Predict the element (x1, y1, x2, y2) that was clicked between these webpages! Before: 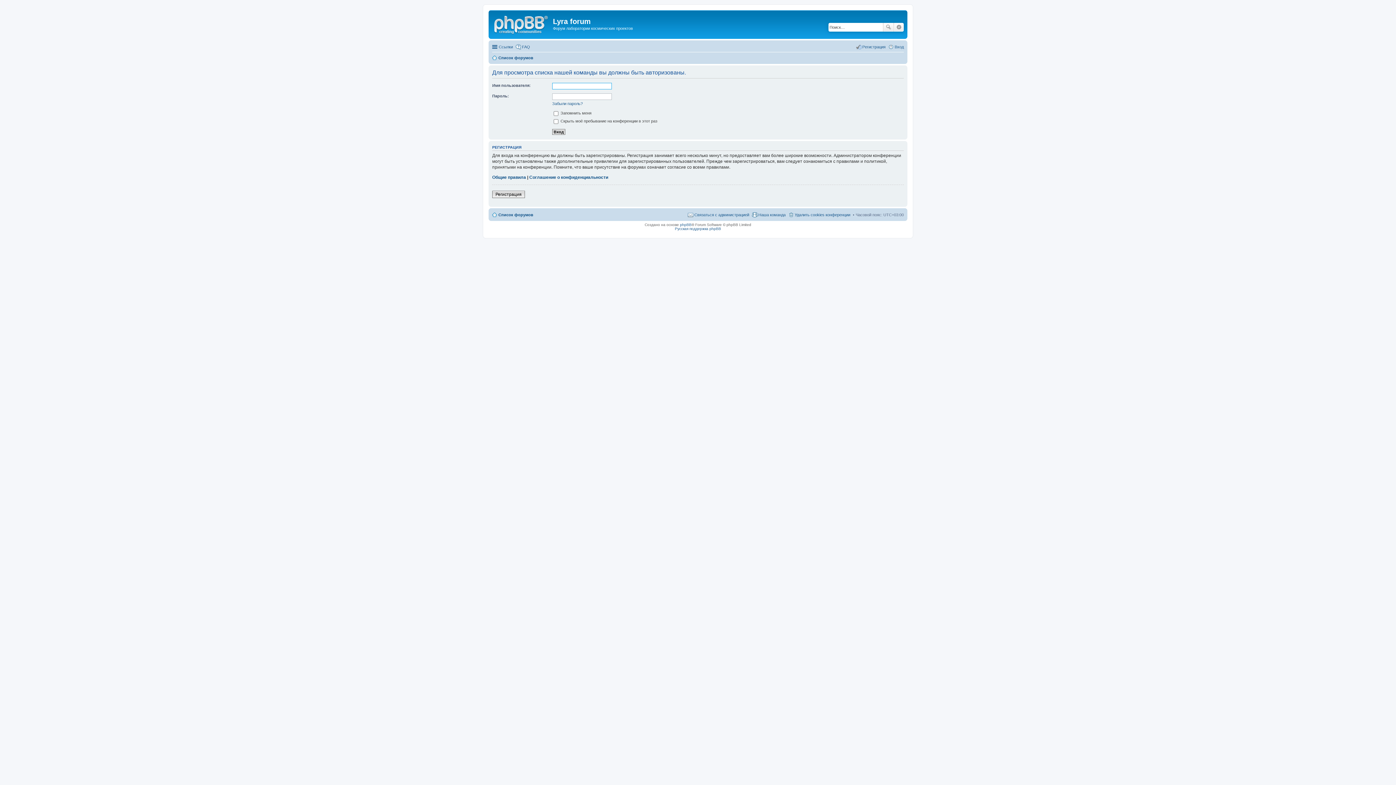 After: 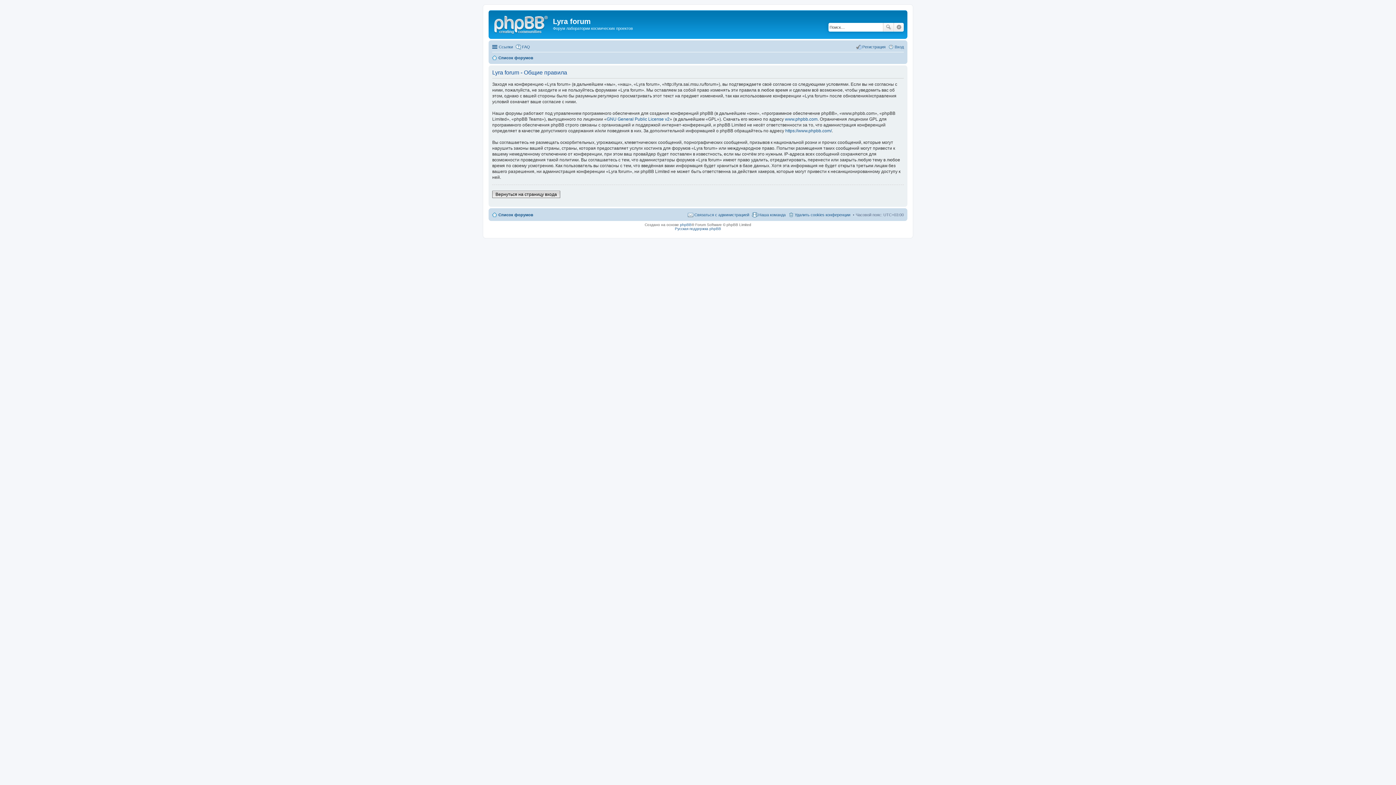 Action: label: Общие правила bbox: (492, 174, 526, 180)